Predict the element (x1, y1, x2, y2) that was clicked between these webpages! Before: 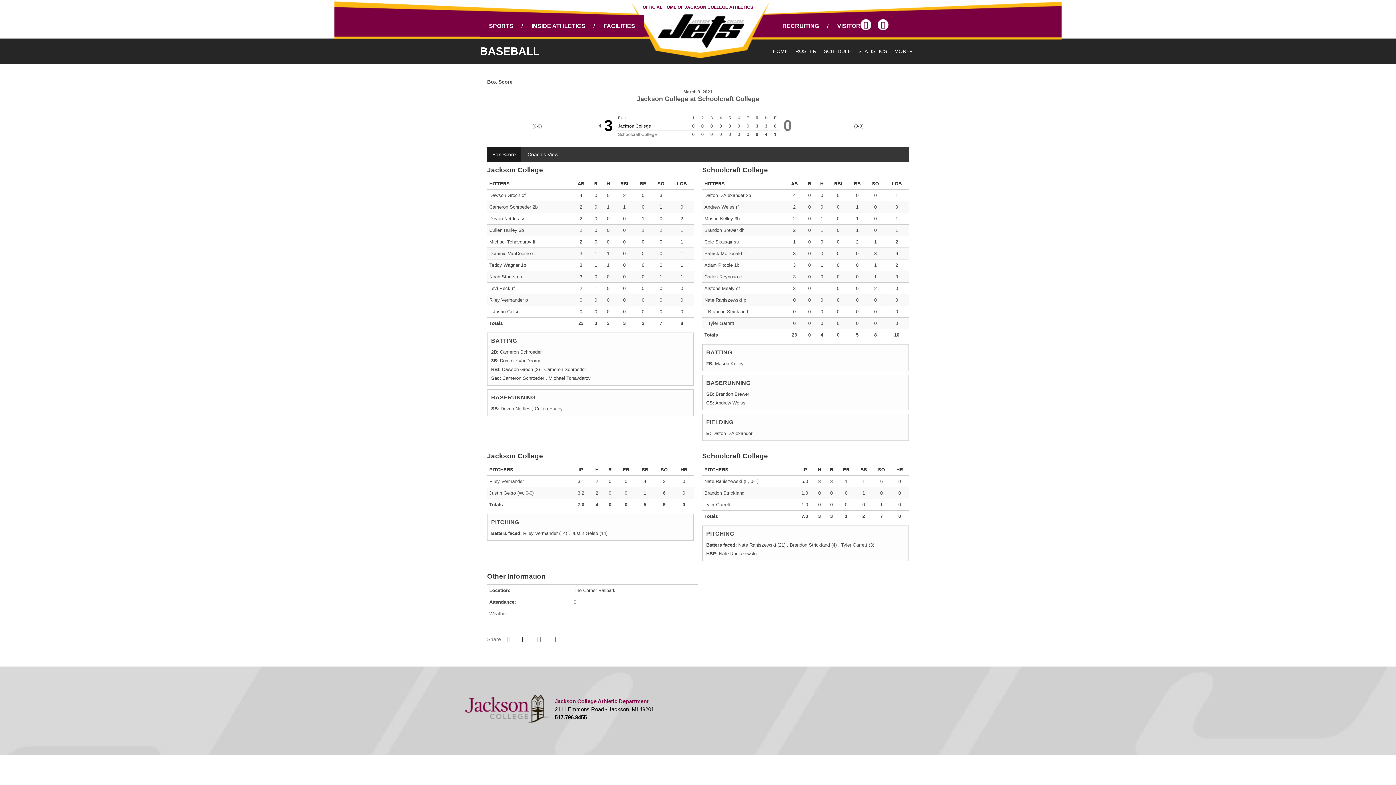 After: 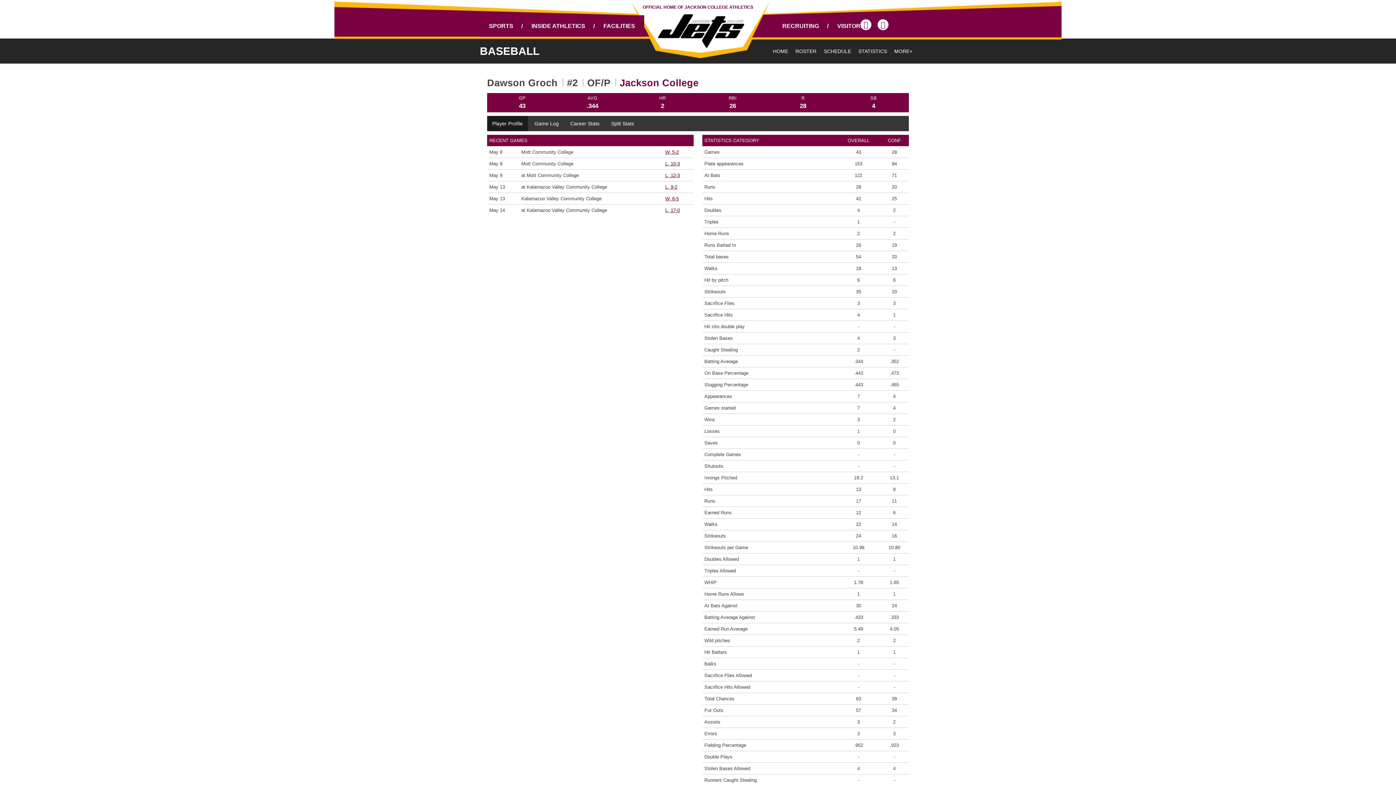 Action: label: Dawson Groch bbox: (489, 192, 520, 198)